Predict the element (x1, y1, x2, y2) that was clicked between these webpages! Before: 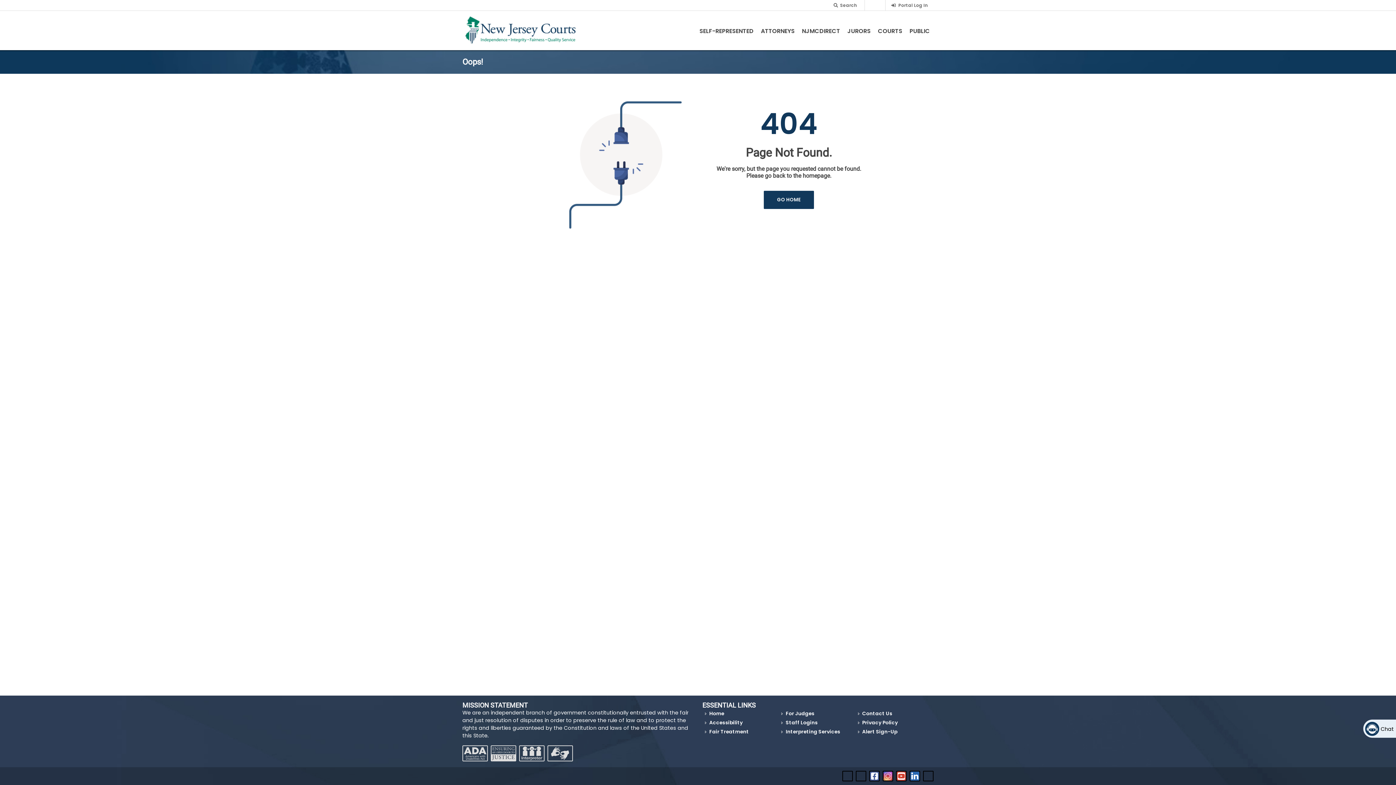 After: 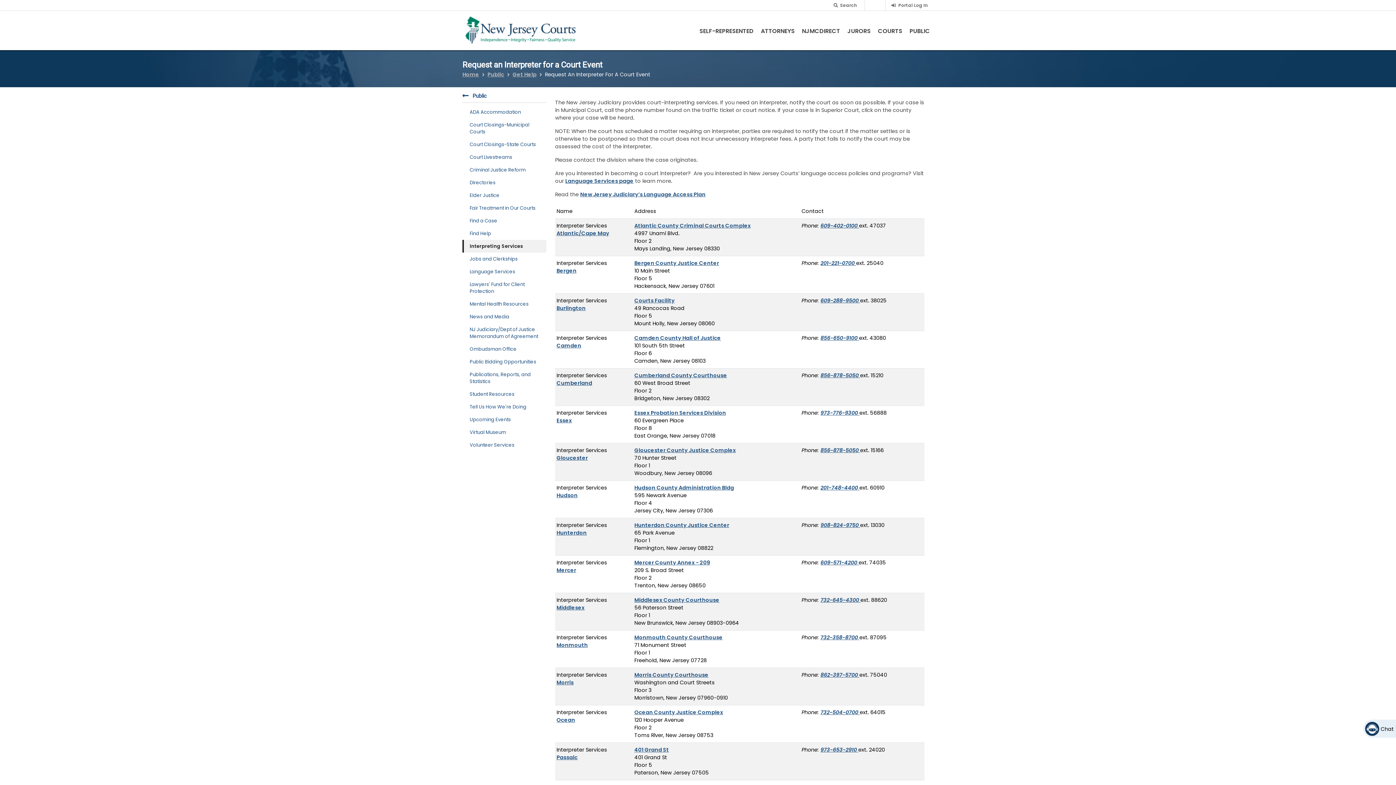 Action: bbox: (781, 728, 841, 736) label: Interpreting Services